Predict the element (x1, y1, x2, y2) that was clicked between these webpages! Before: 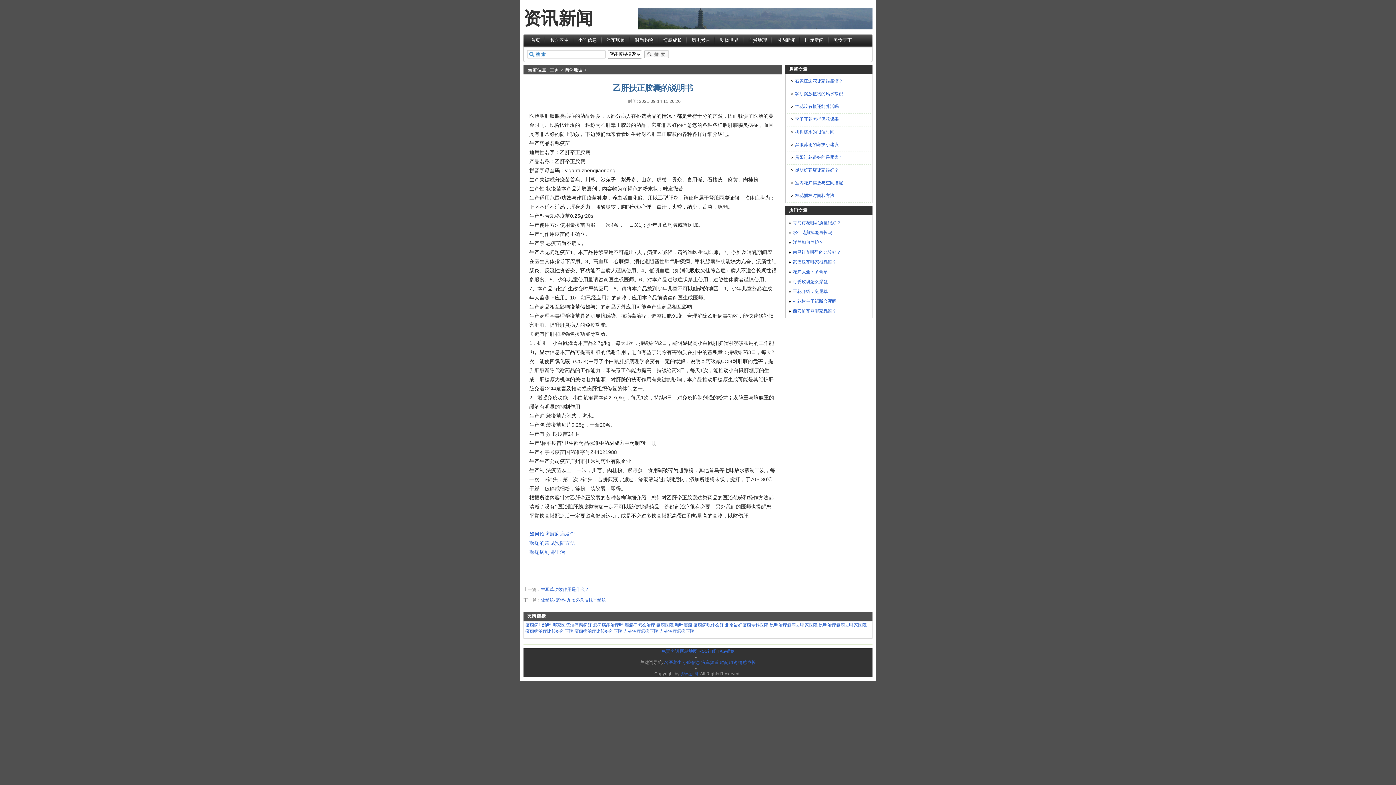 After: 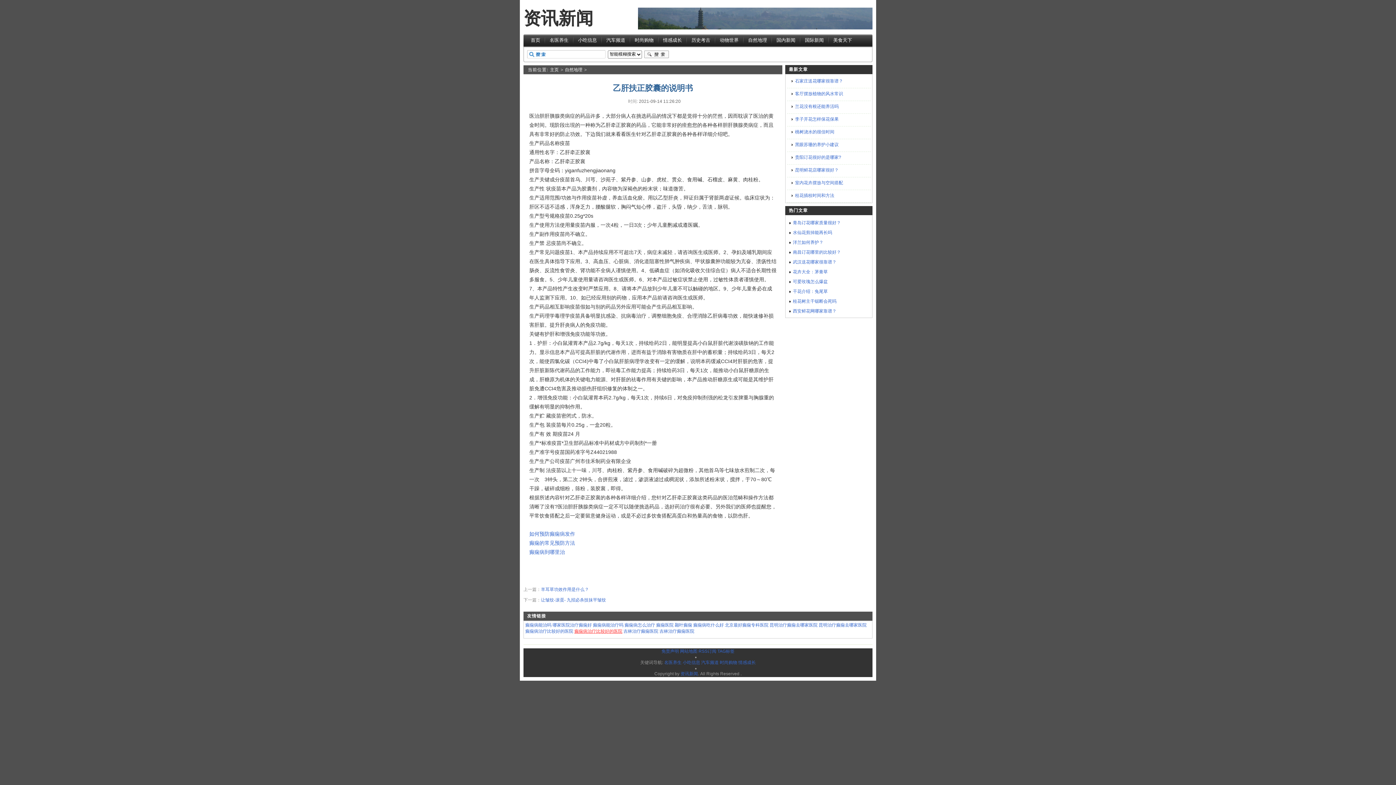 Action: label: 癫痫病治疗比较好的医院 bbox: (574, 629, 622, 634)